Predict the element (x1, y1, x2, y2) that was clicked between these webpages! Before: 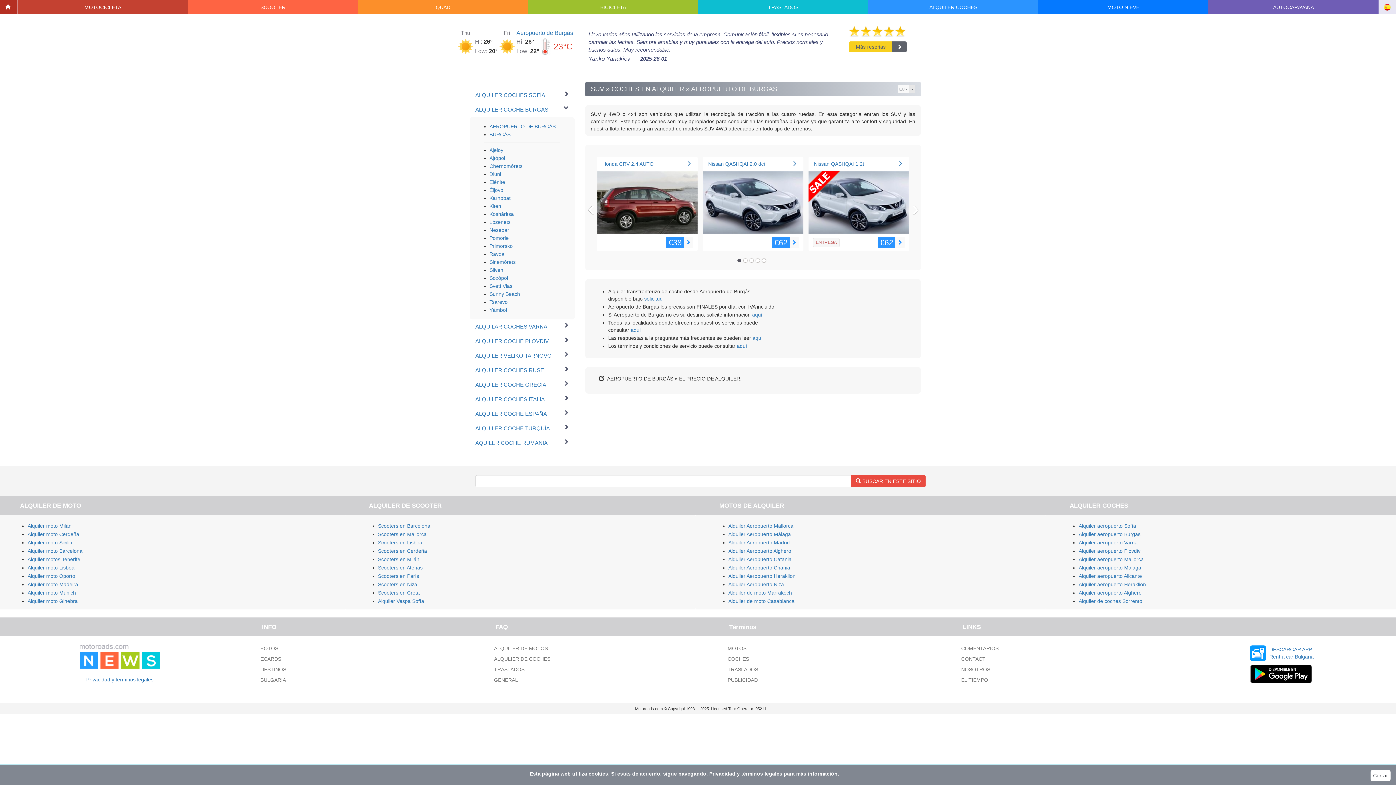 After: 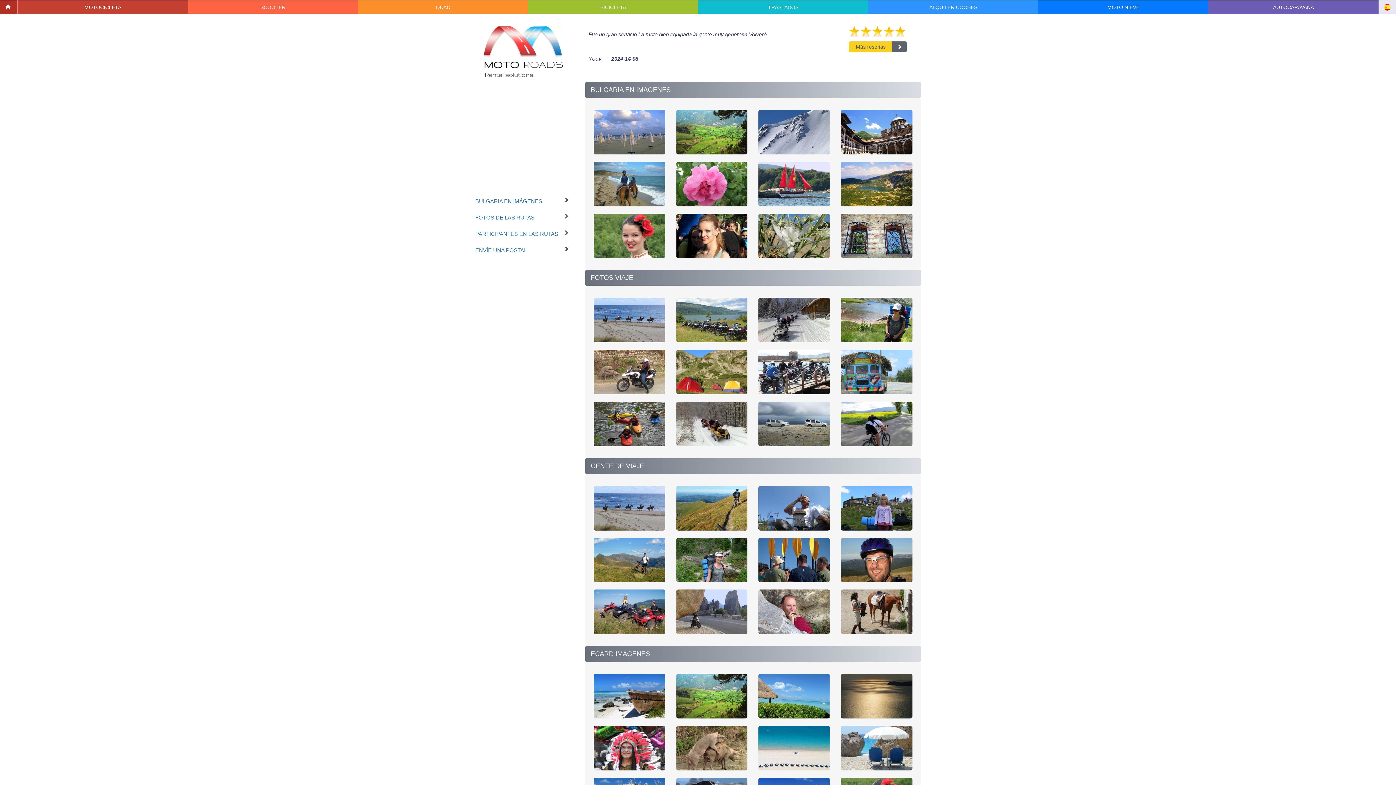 Action: label: FOTOS bbox: (255, 644, 291, 653)